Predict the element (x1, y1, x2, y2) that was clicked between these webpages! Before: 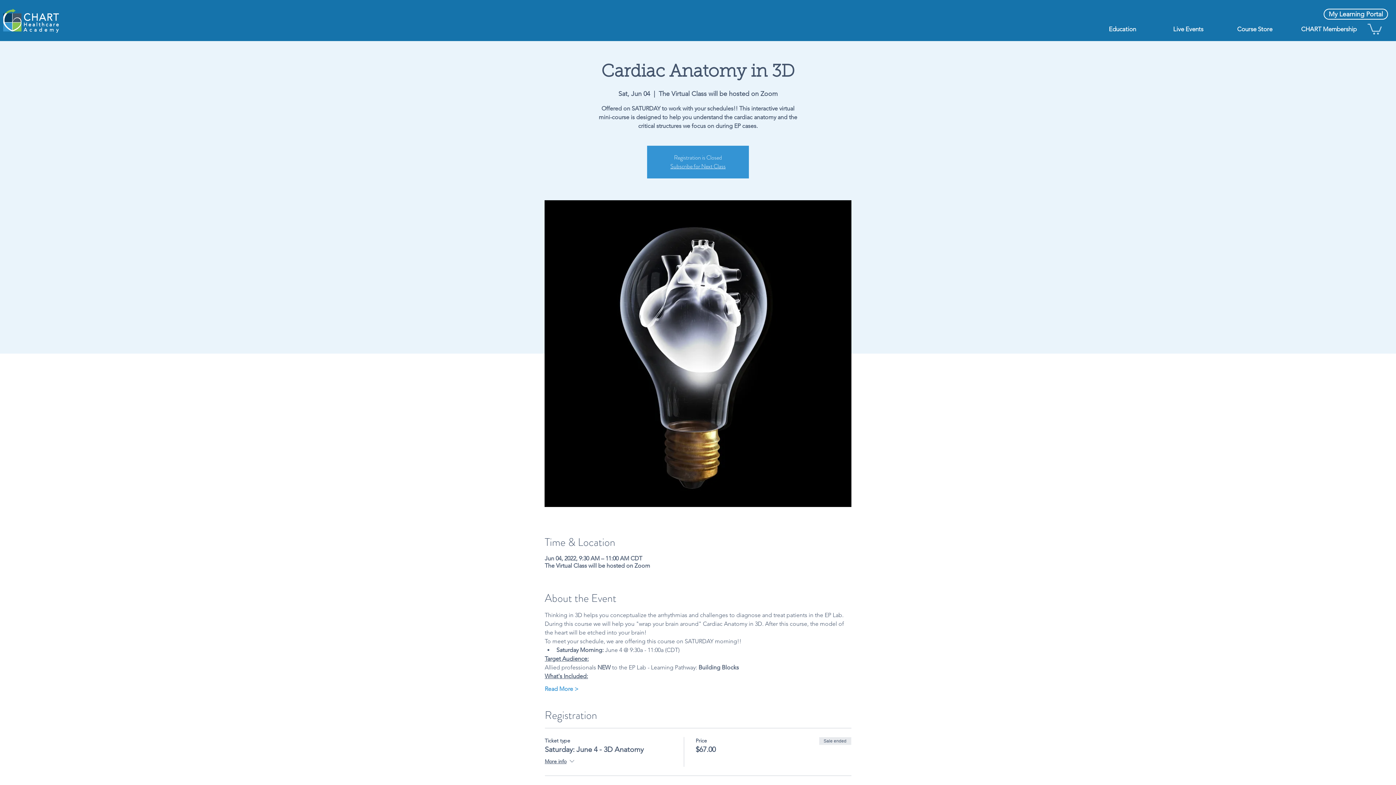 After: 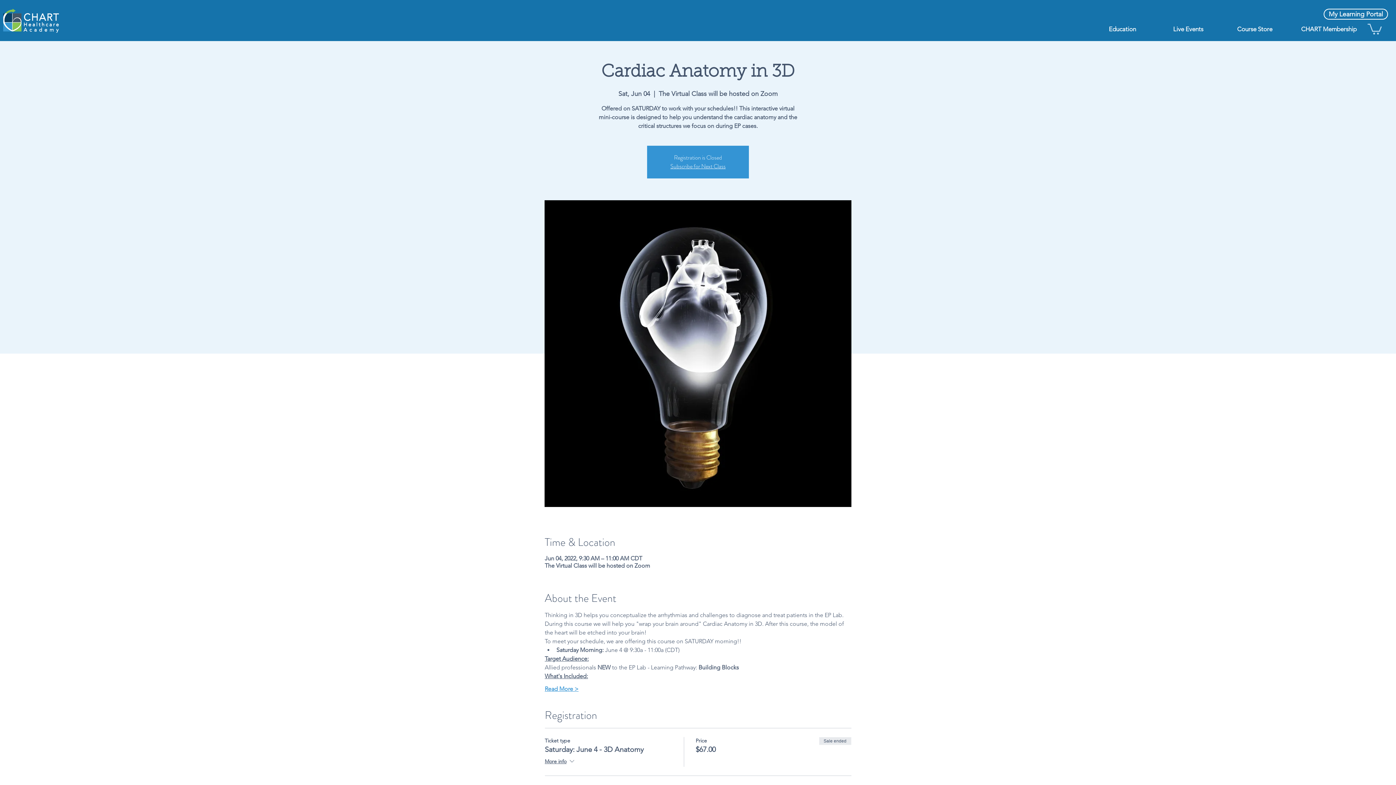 Action: label: Read More > bbox: (544, 685, 578, 693)